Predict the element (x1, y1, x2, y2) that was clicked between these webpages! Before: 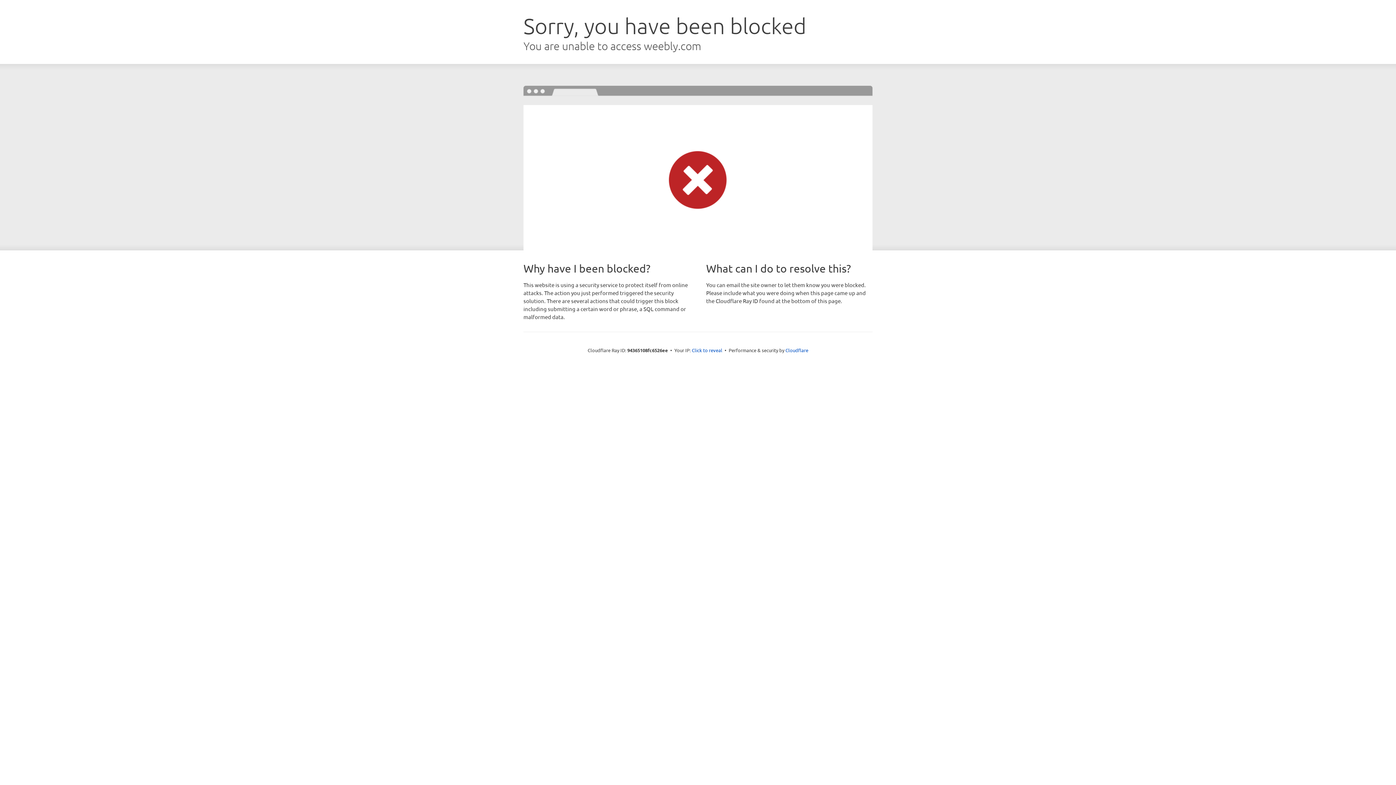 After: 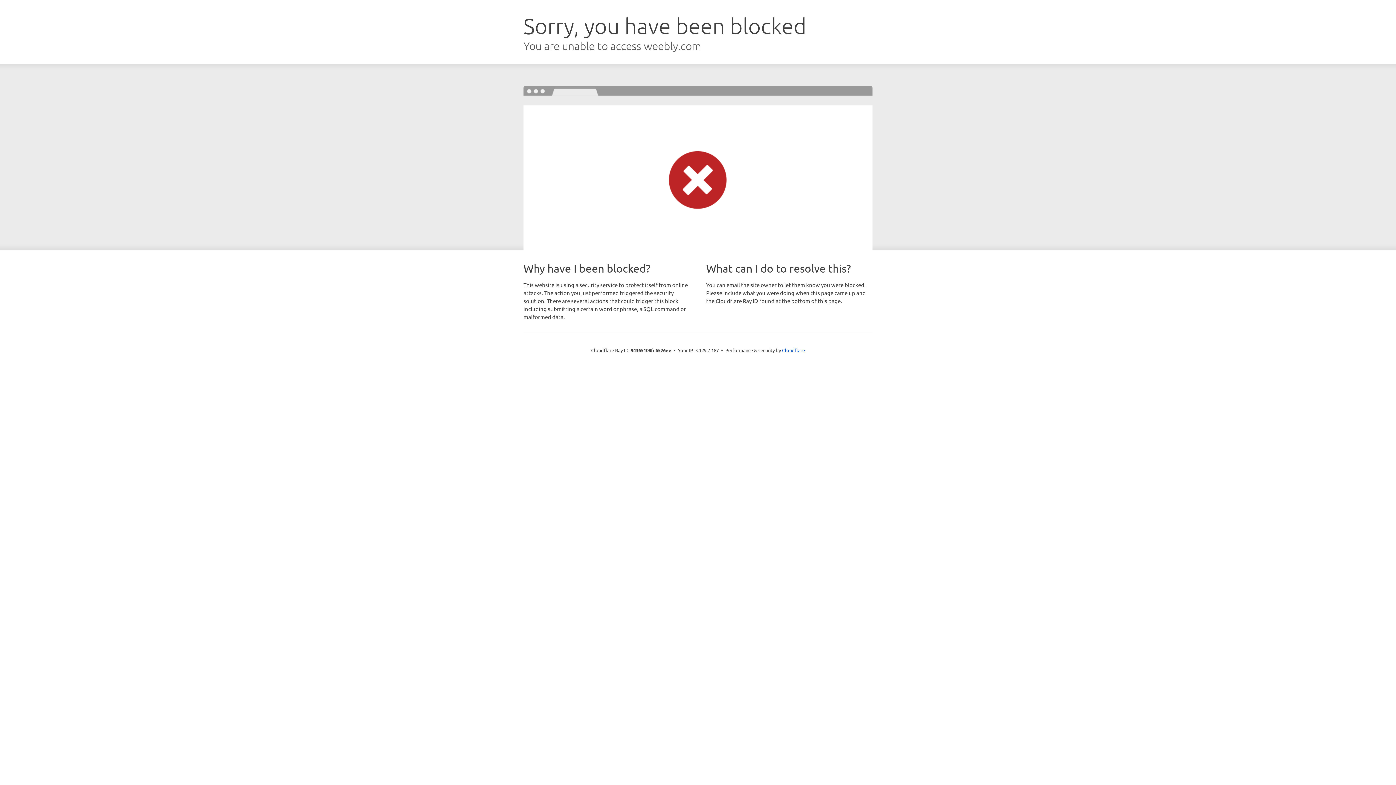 Action: bbox: (692, 346, 722, 353) label: Click to reveal